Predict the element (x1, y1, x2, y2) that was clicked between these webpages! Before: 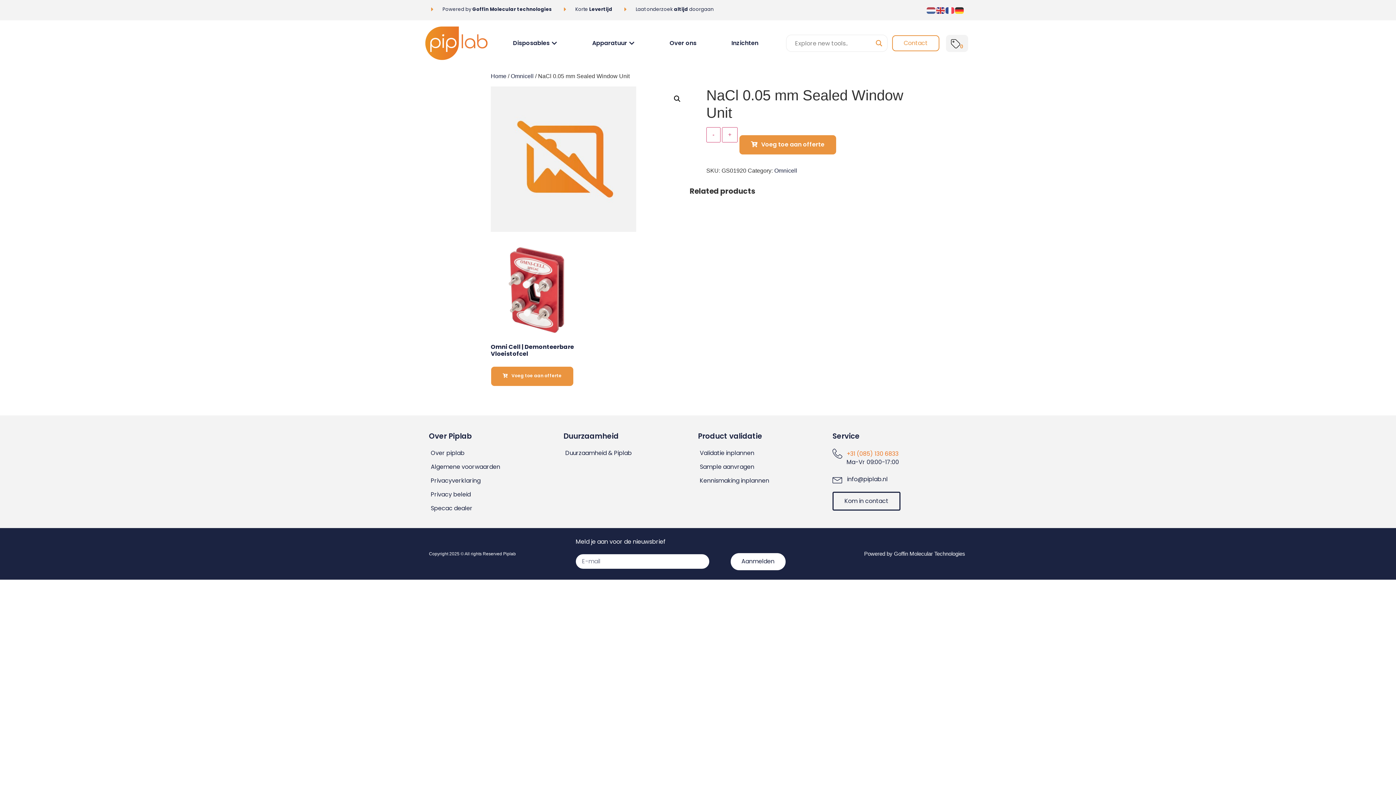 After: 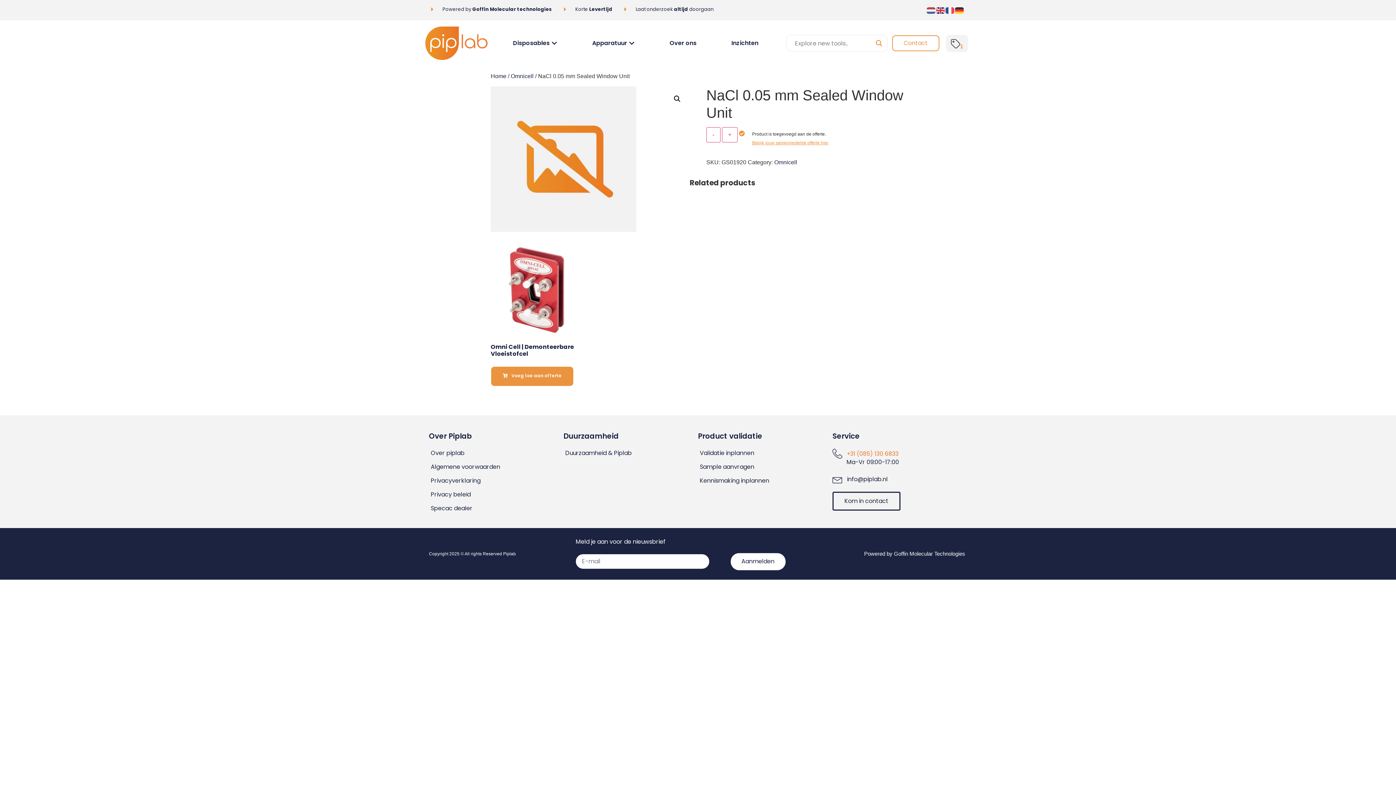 Action: label: Voeg toe aan offerte bbox: (739, 133, 836, 153)